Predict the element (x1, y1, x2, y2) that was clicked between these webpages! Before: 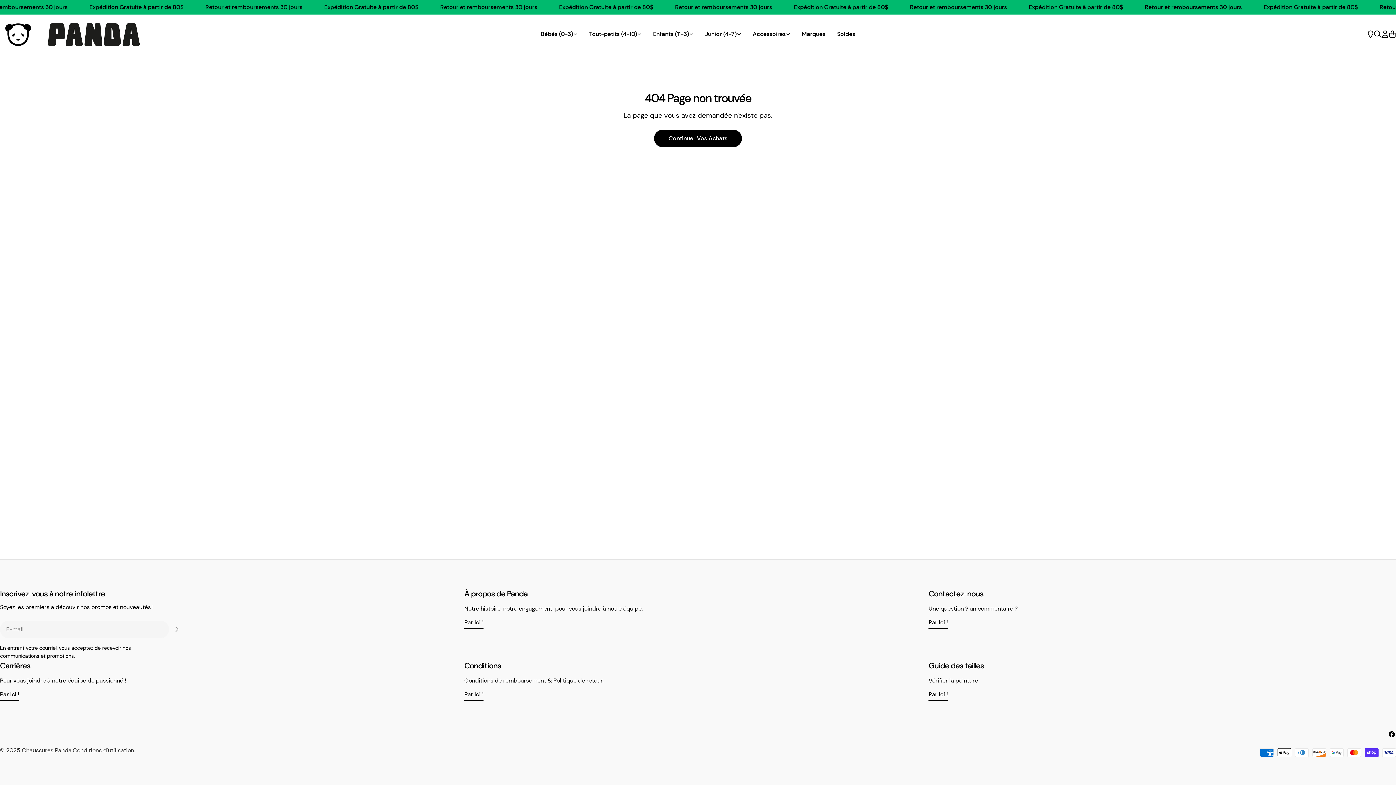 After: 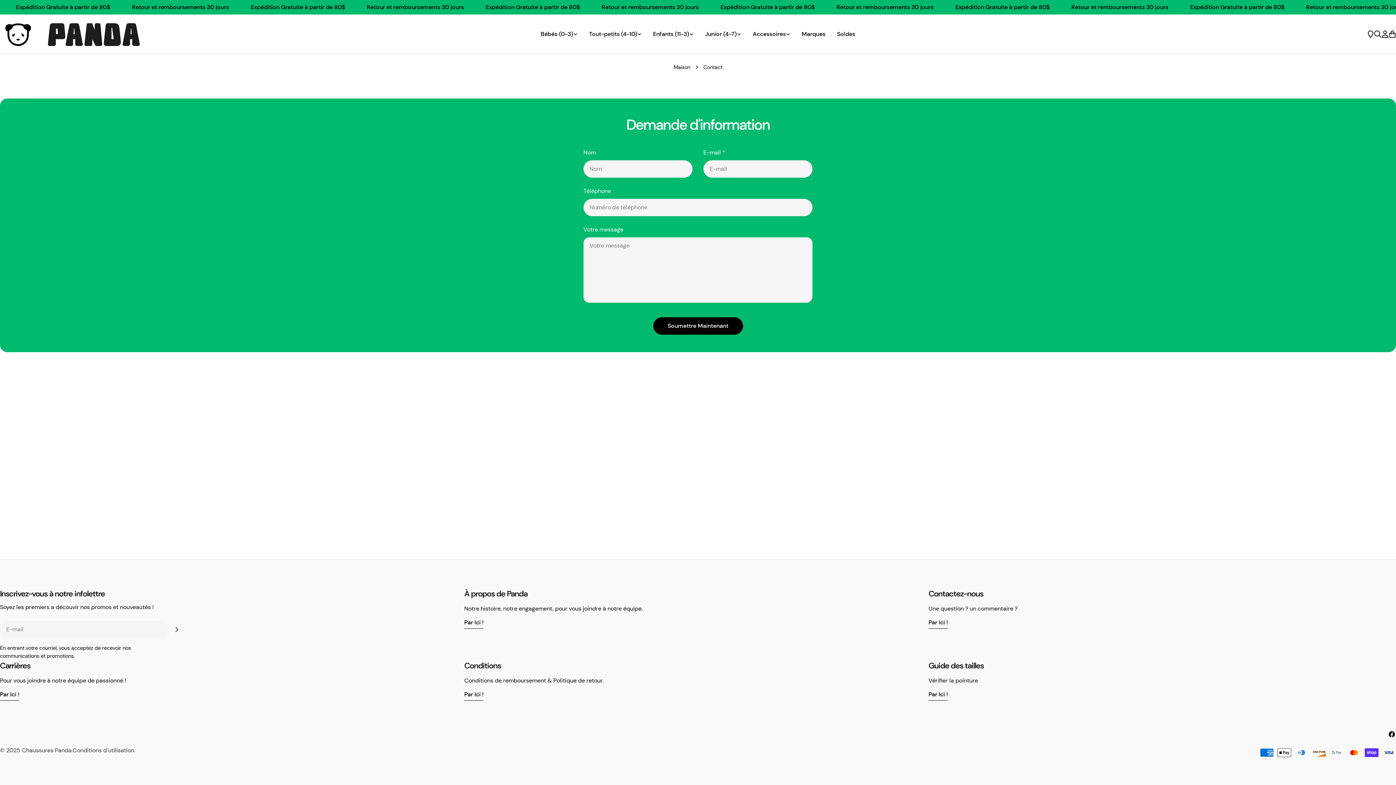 Action: label: Par Ici ! bbox: (928, 618, 948, 629)